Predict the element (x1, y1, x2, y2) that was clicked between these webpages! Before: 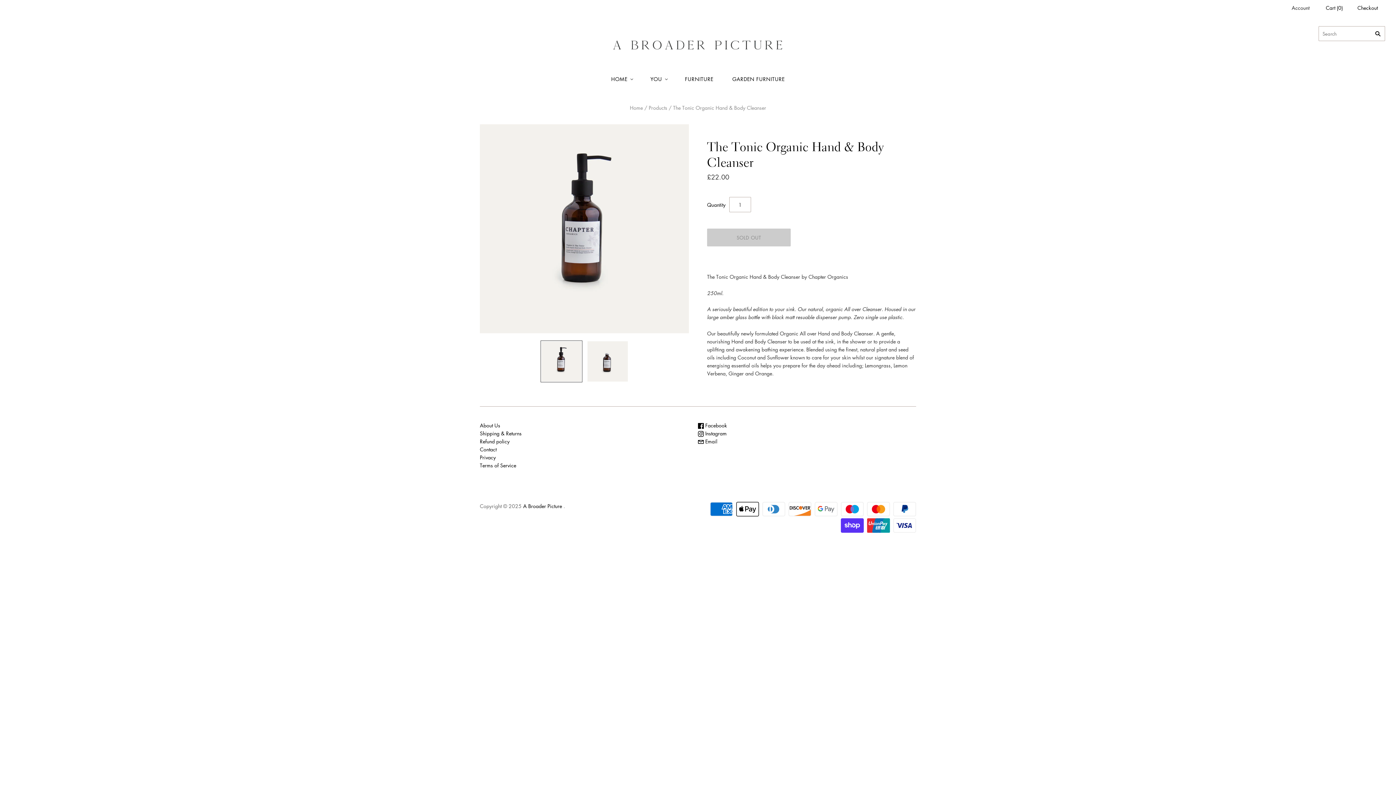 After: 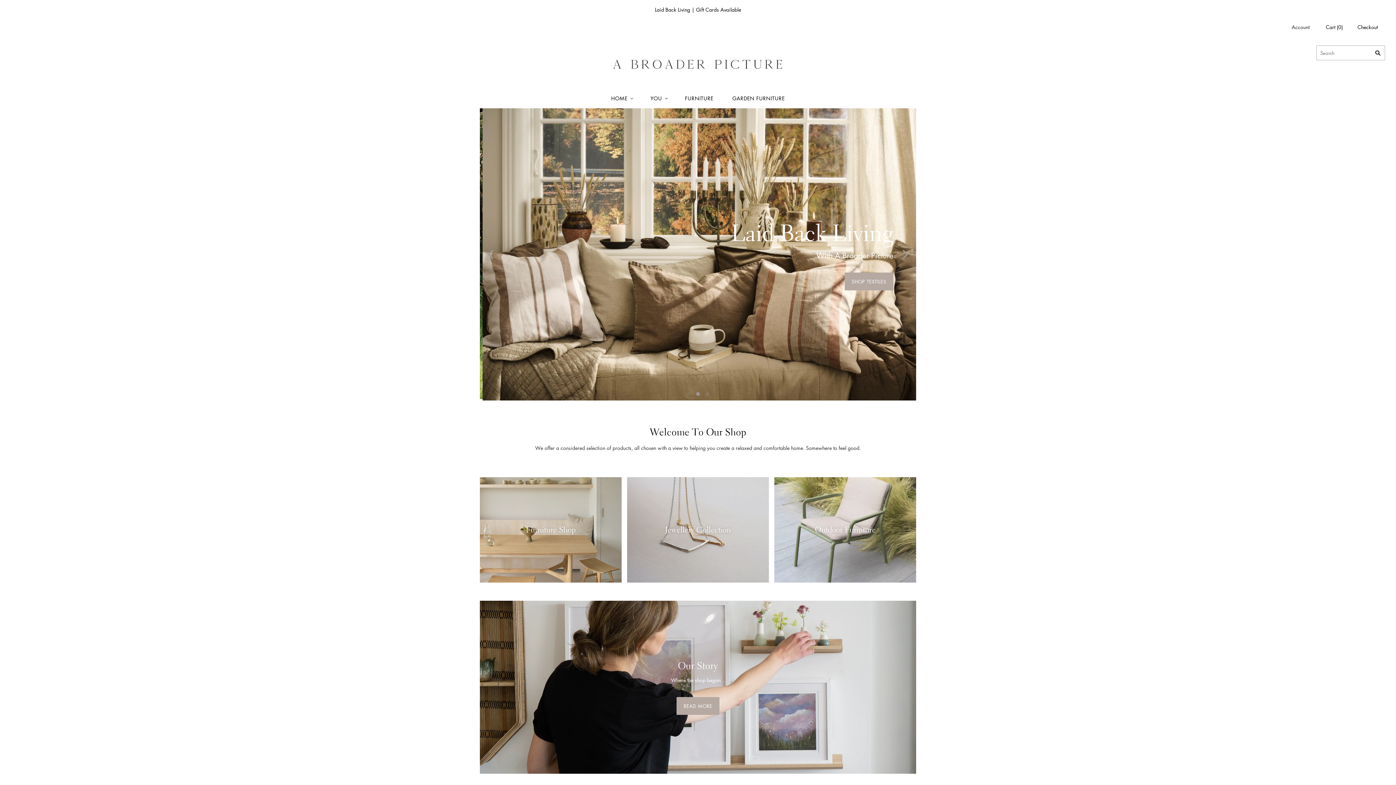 Action: bbox: (607, 26, 789, 62)